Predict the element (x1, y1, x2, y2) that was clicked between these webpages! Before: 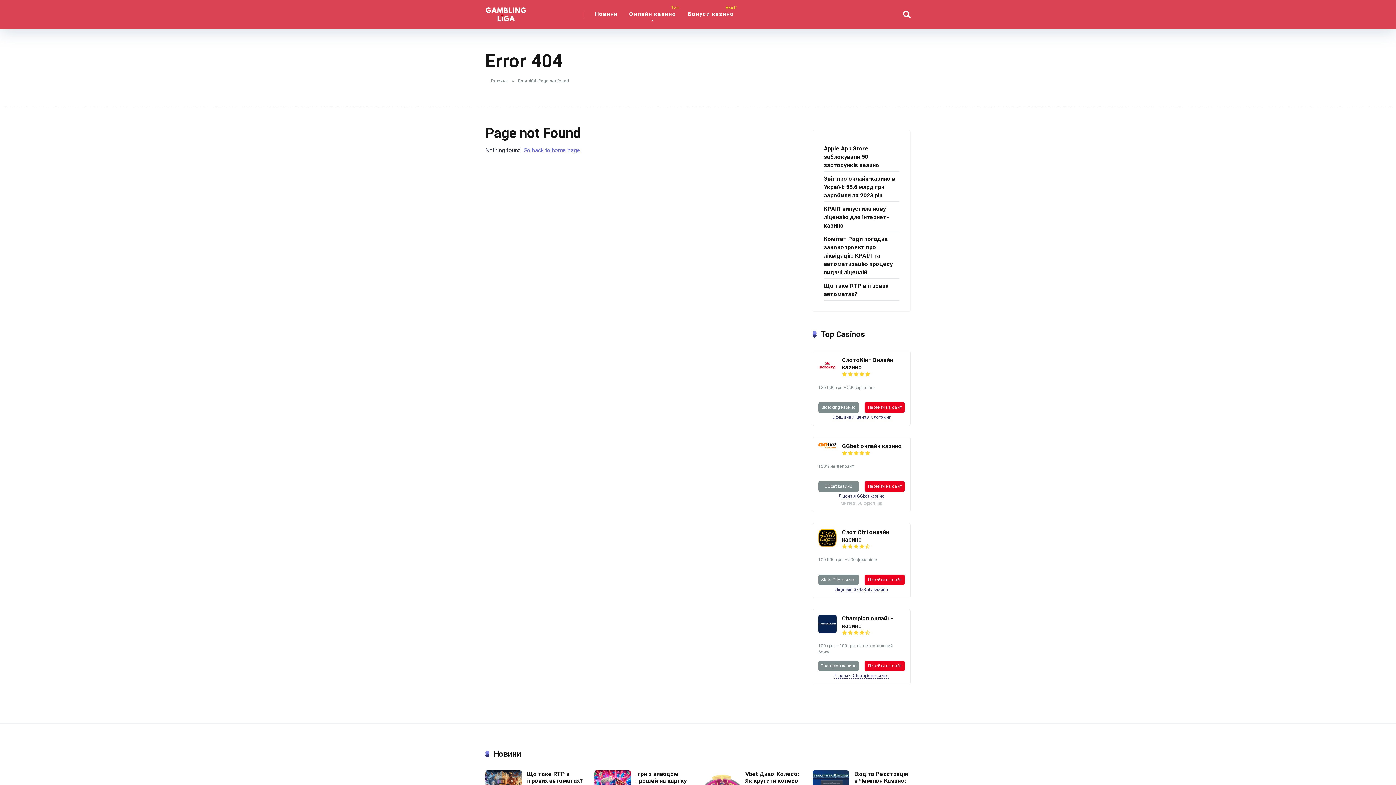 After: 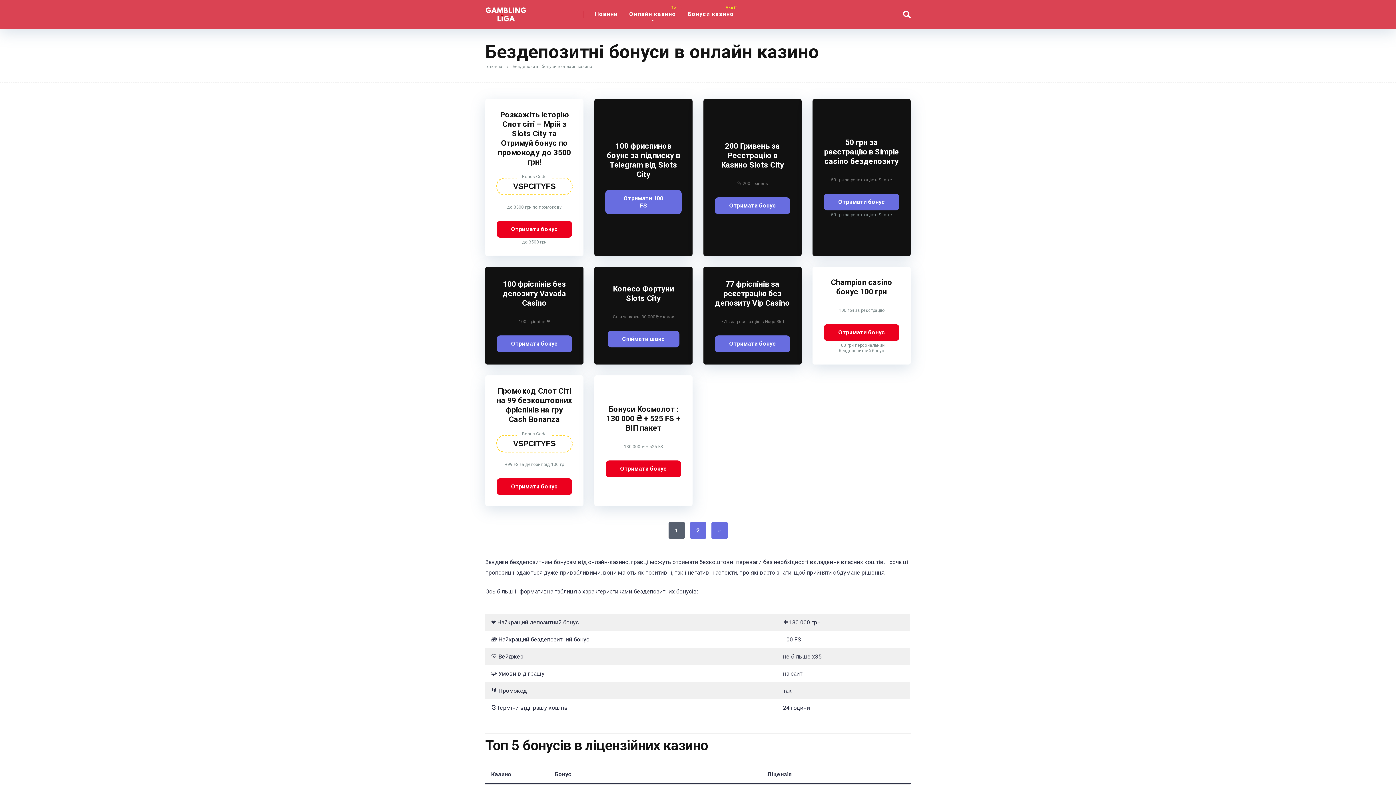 Action: bbox: (682, 0, 740, 29) label: Бонуси казино